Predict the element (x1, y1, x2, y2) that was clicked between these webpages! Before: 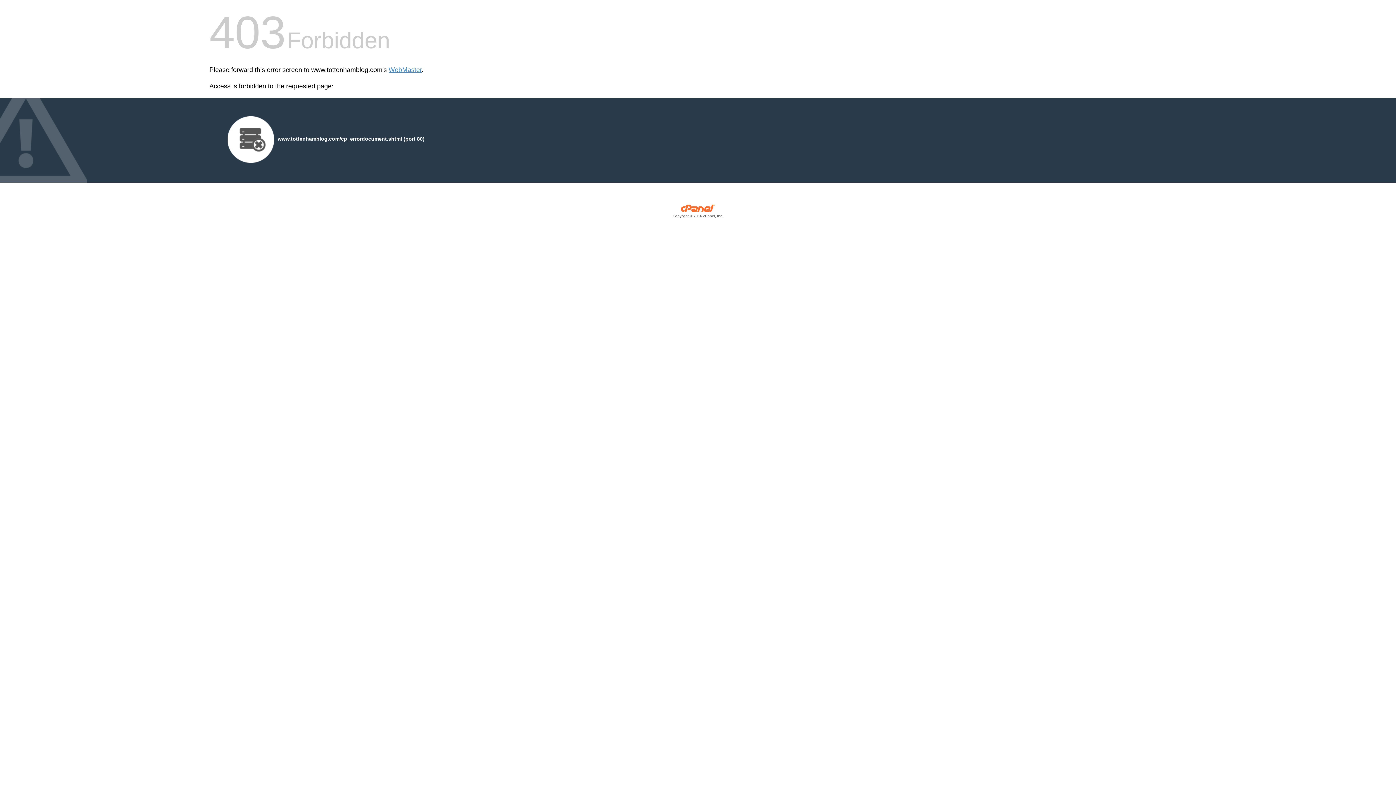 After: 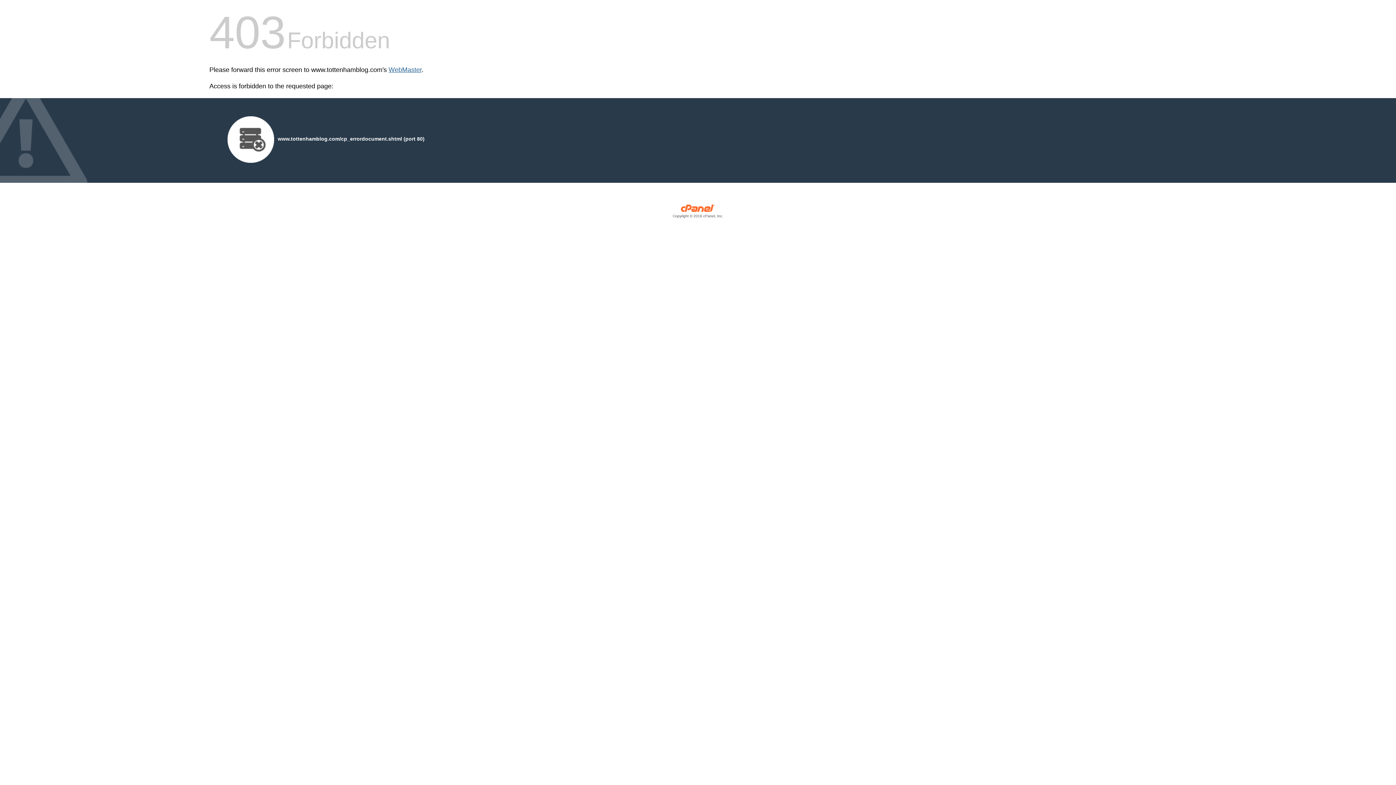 Action: bbox: (388, 66, 421, 73) label: WebMaster